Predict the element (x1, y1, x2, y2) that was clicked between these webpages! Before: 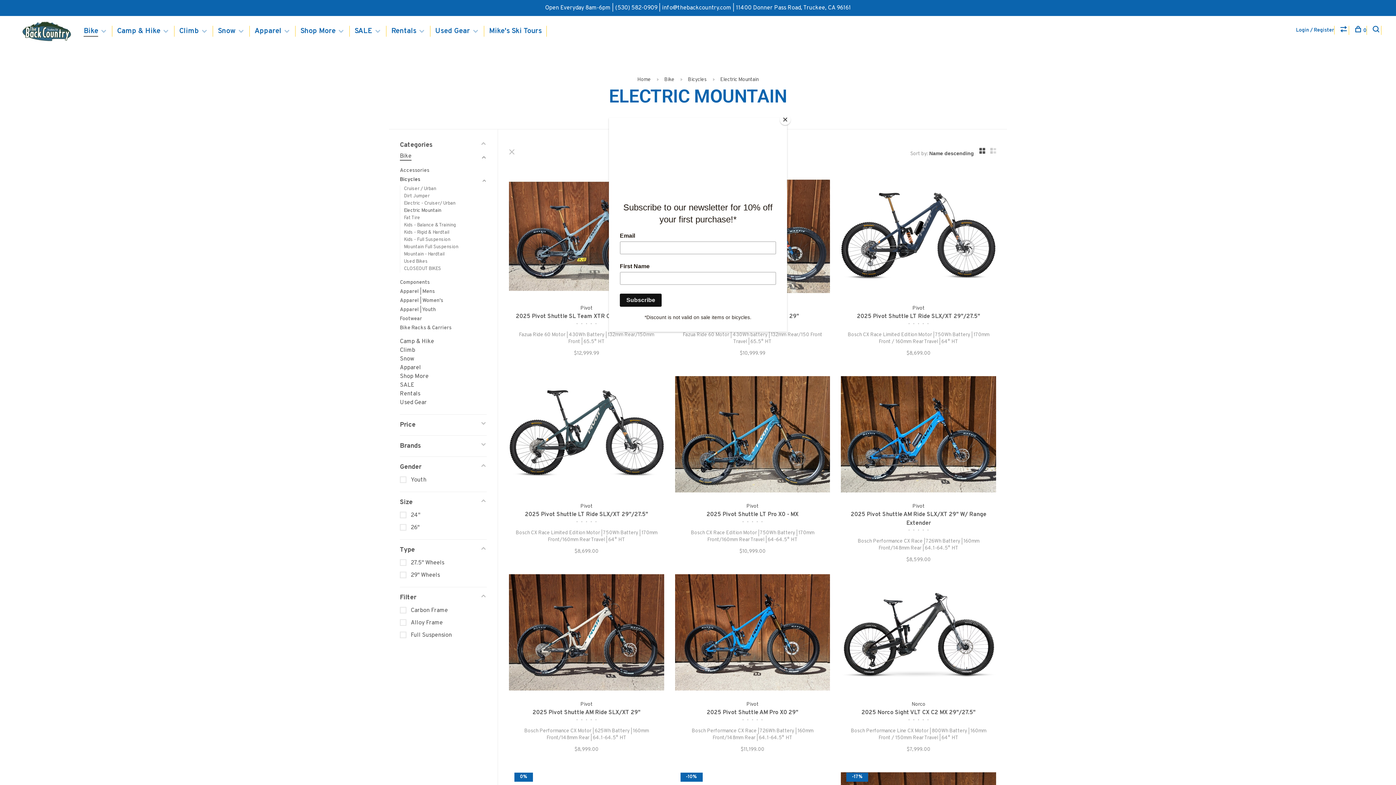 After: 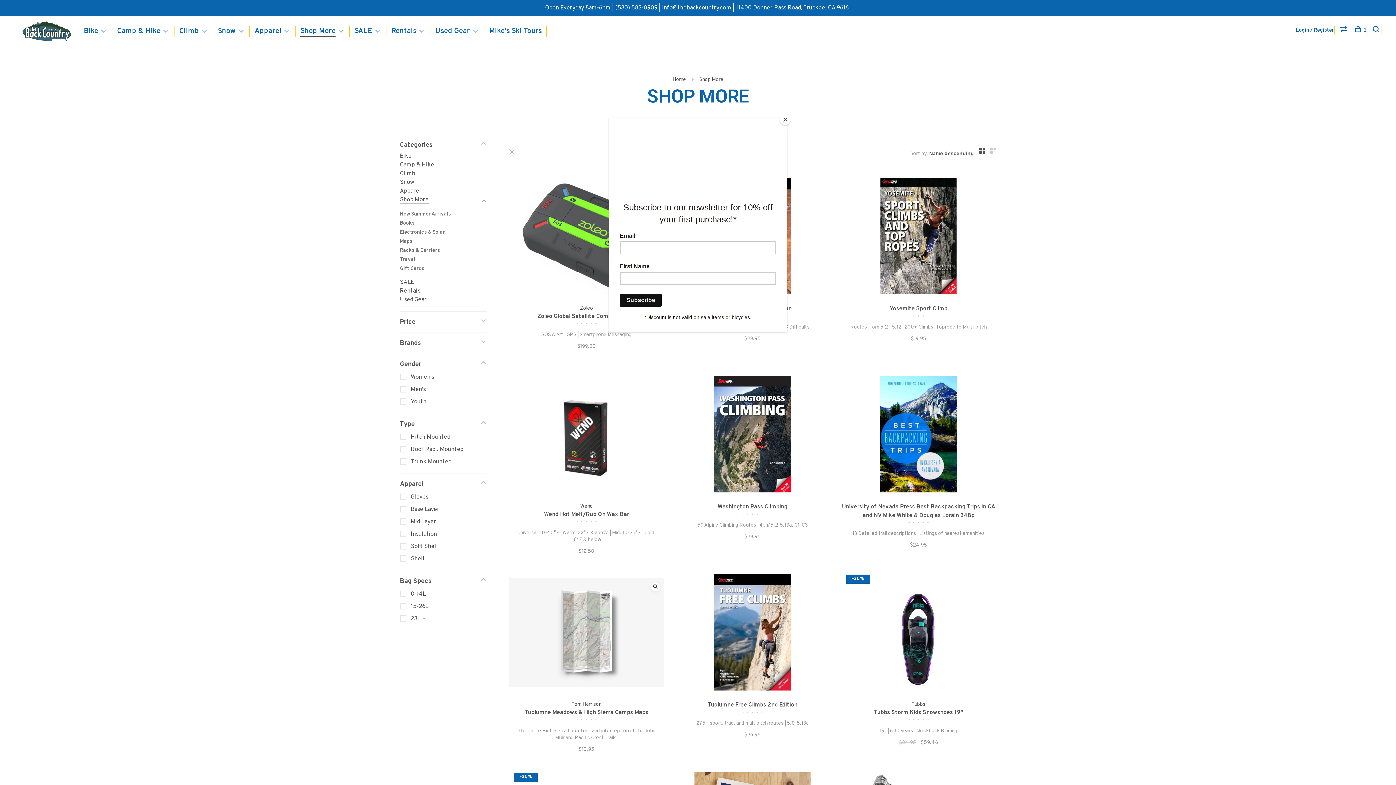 Action: label: Shop More bbox: (300, 26, 335, 36)